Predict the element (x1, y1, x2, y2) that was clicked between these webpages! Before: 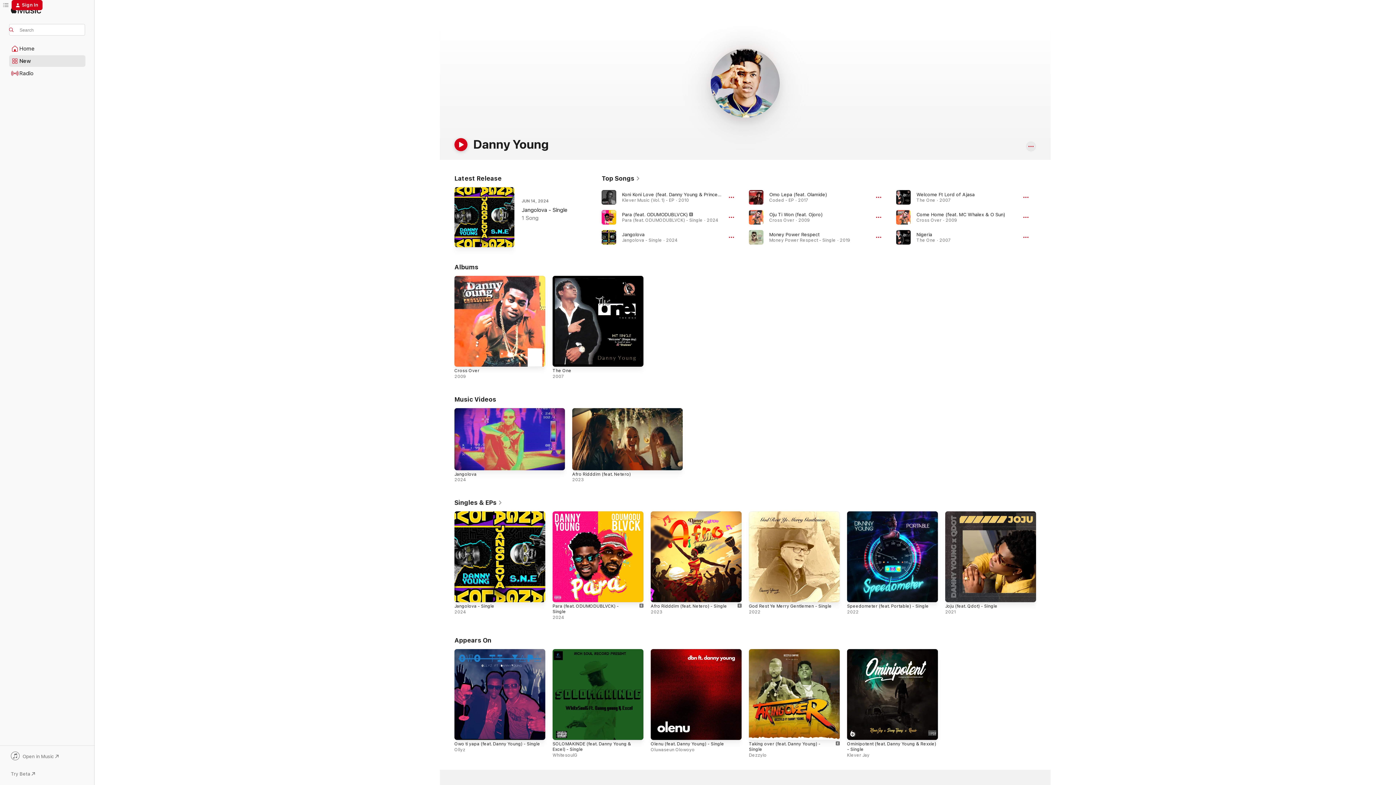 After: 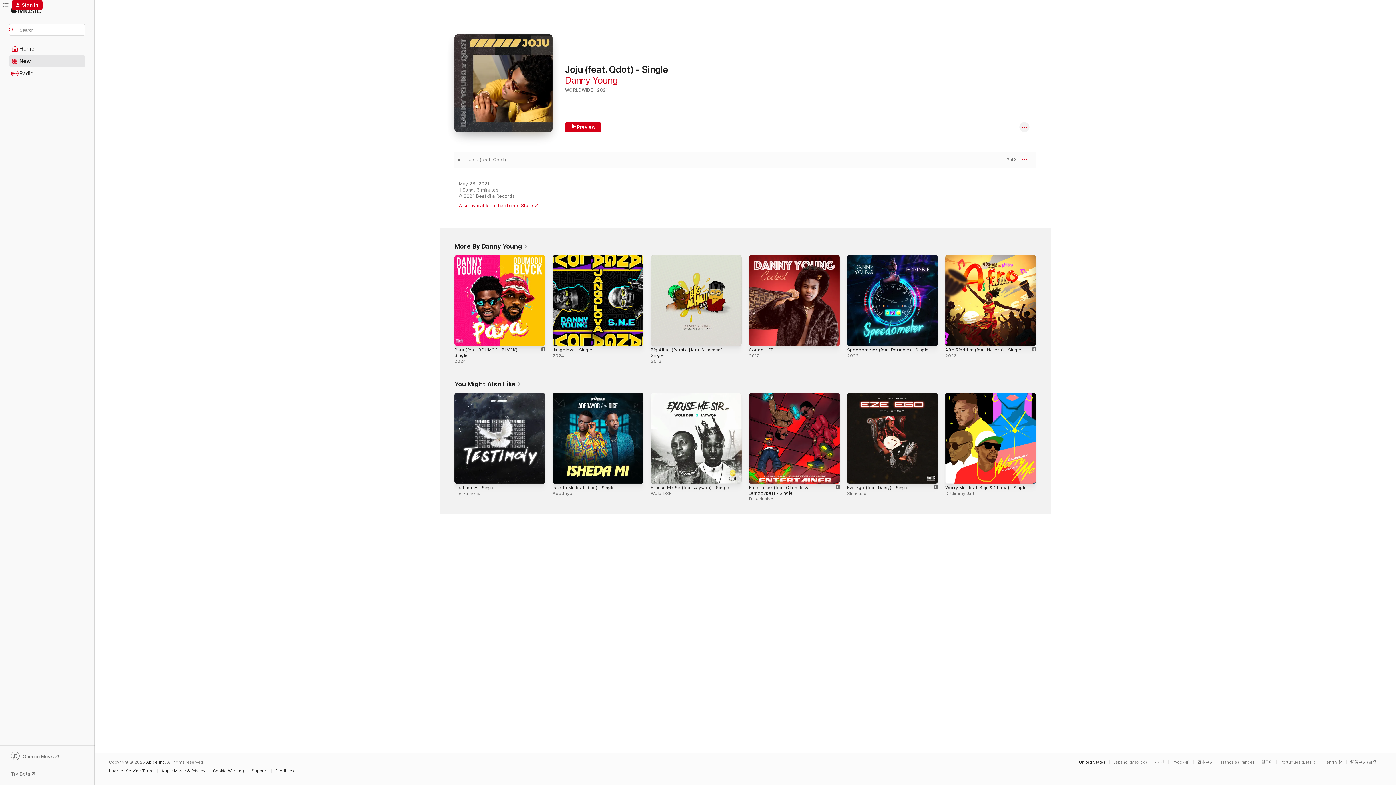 Action: label: Joju (feat. Qdot) - Single bbox: (945, 604, 997, 609)